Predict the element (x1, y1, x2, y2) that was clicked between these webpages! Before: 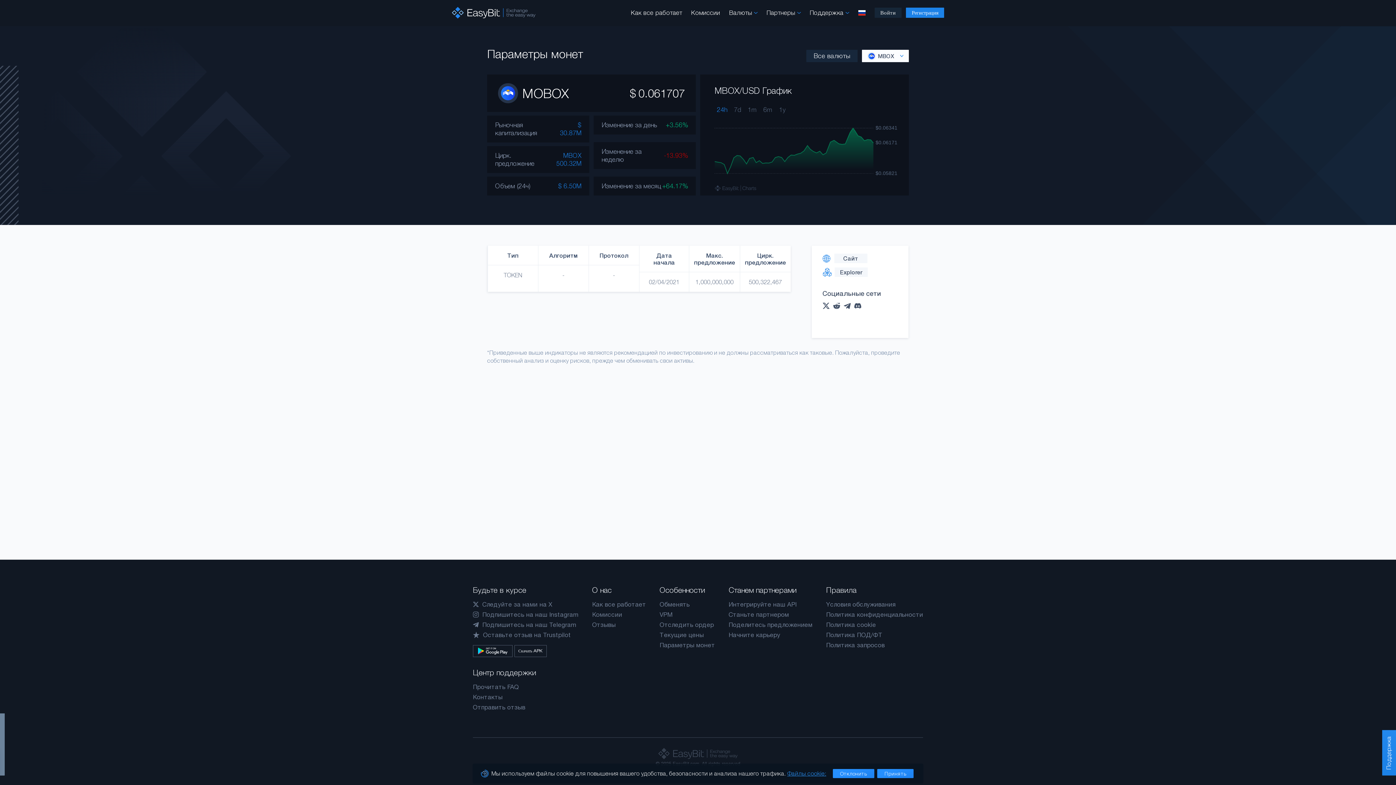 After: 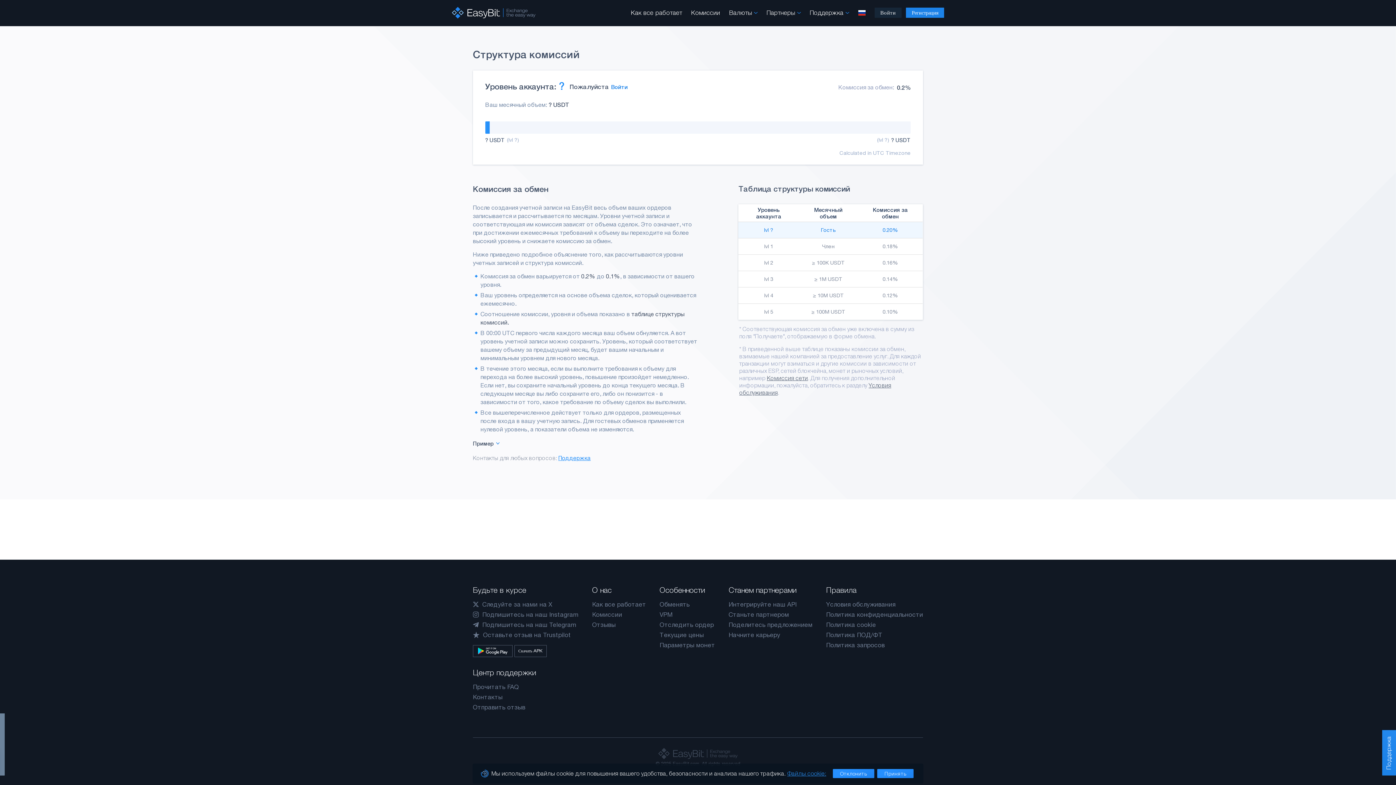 Action: label: Комиссии bbox: (592, 611, 646, 618)